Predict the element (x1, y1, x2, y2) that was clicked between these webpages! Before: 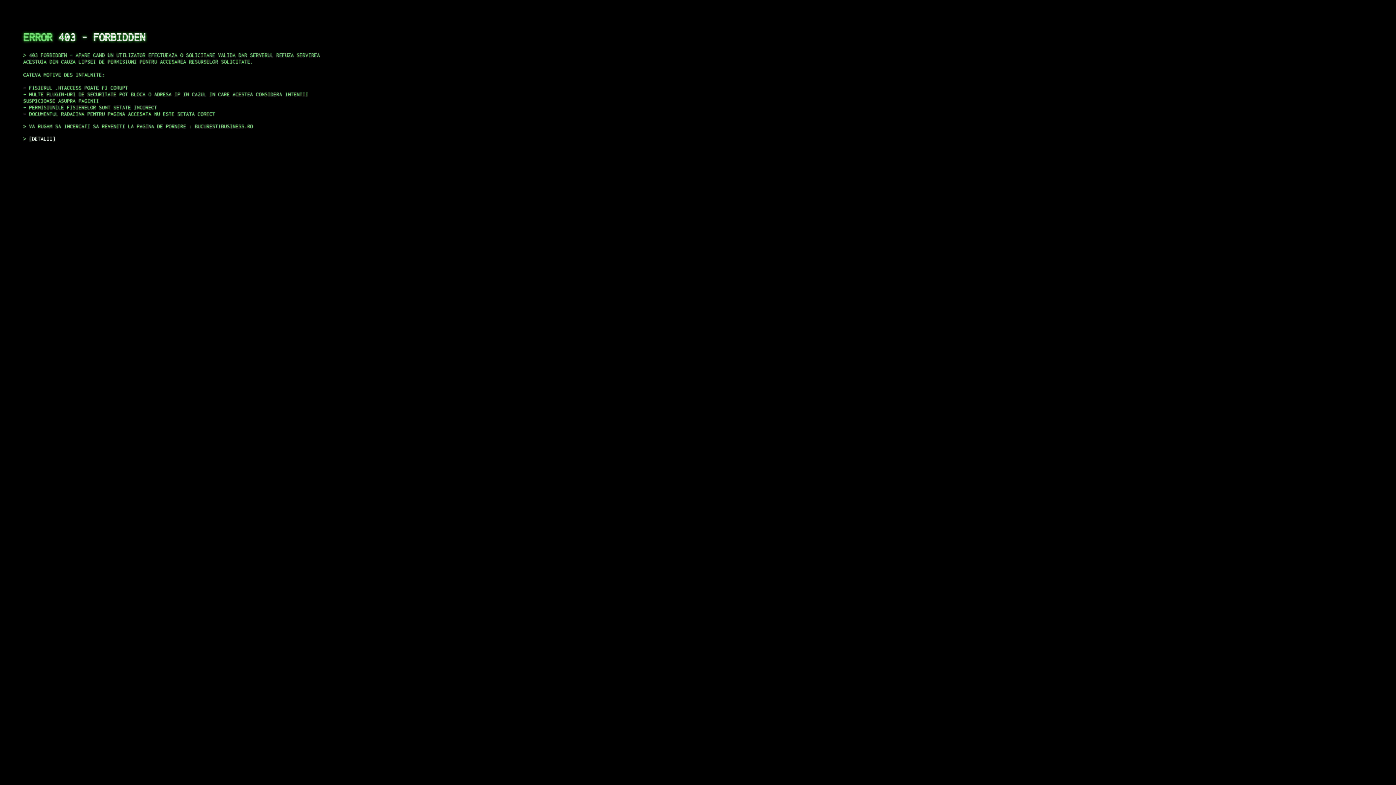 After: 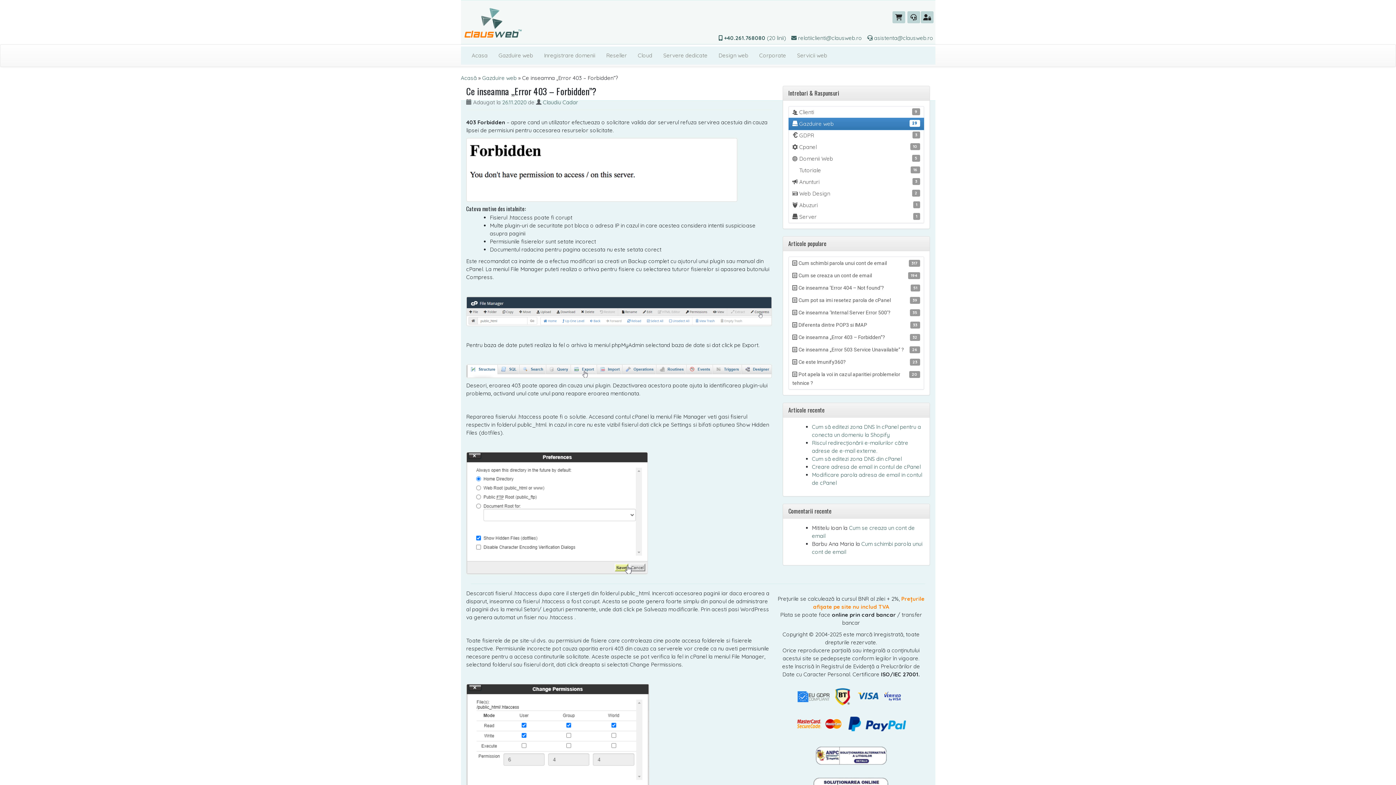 Action: bbox: (29, 135, 55, 141) label: DETALII